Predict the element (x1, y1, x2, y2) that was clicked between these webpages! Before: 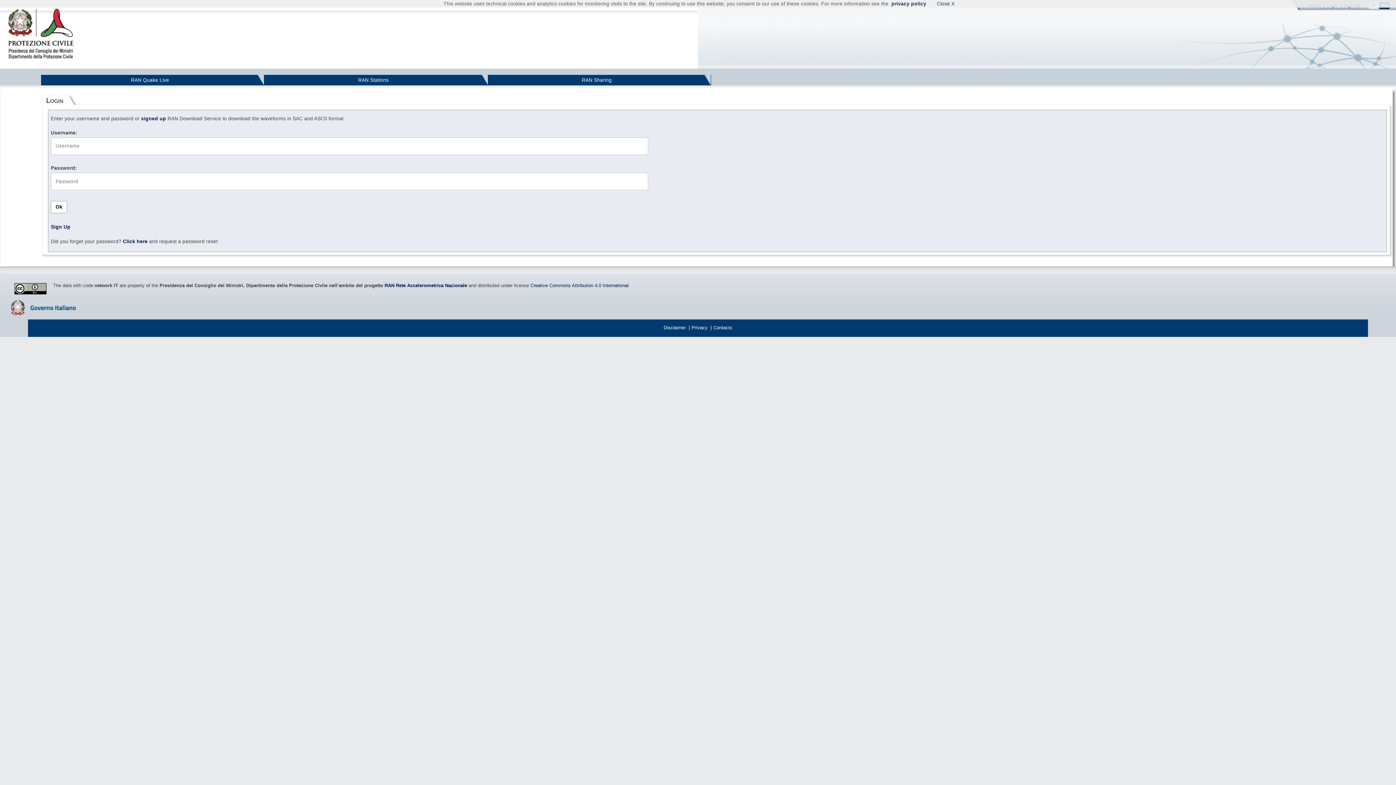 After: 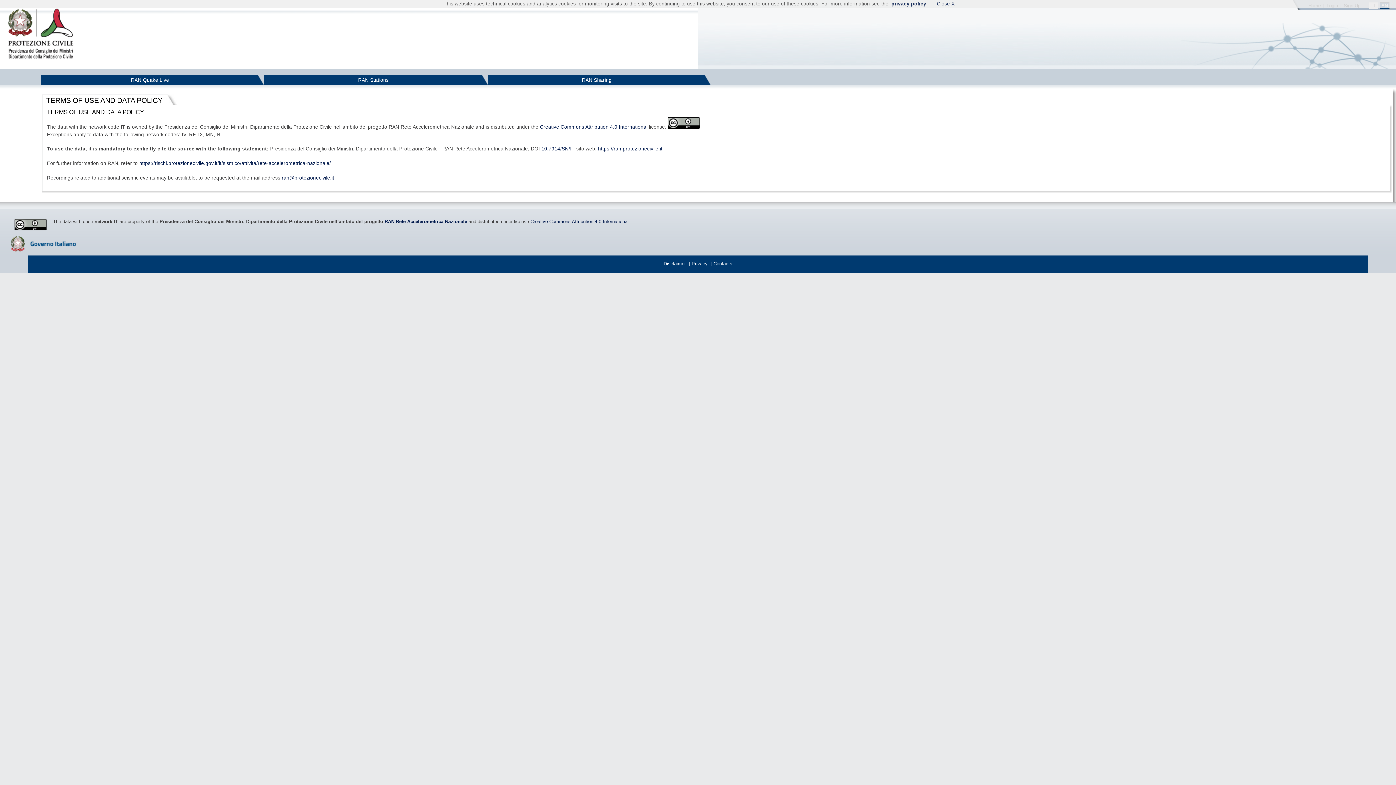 Action: label: Disclaimer bbox: (662, 325, 687, 330)